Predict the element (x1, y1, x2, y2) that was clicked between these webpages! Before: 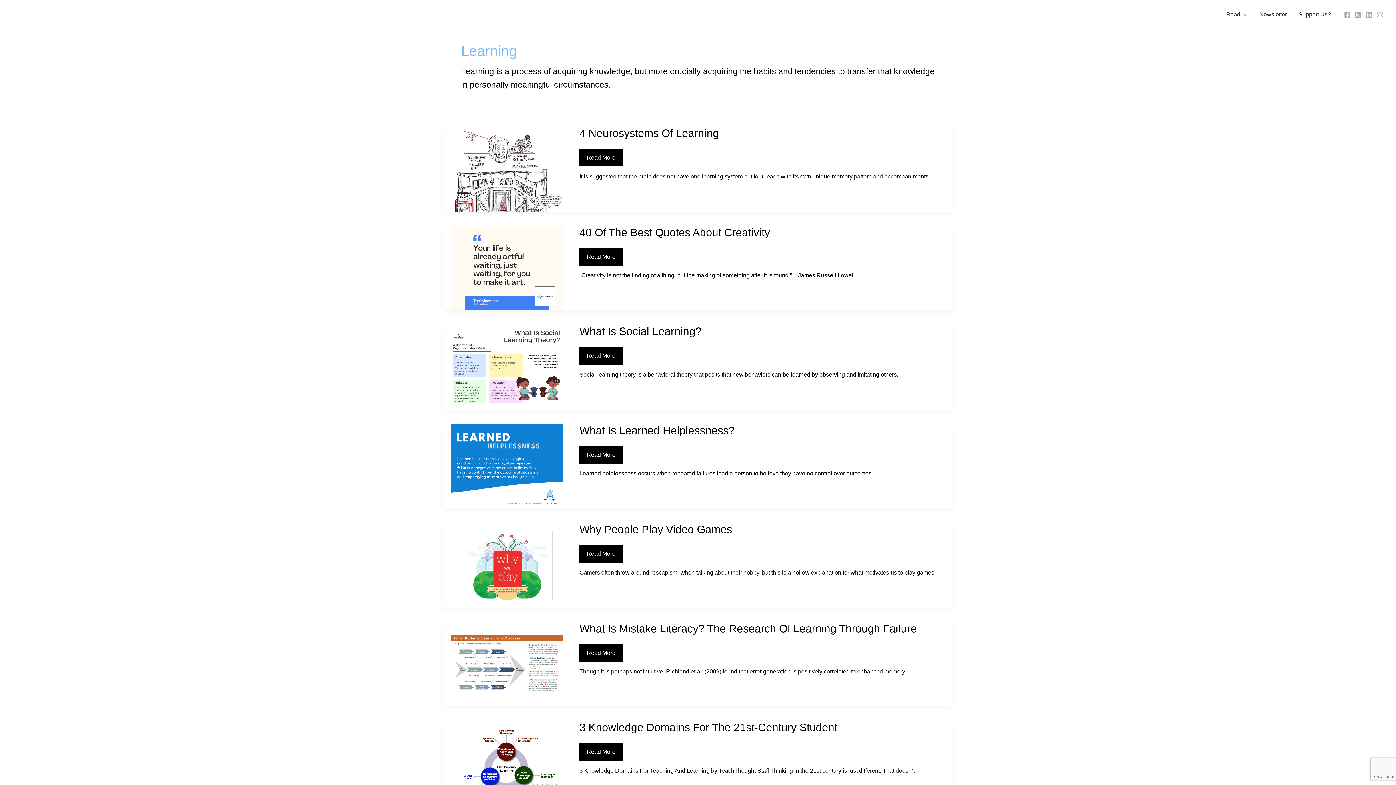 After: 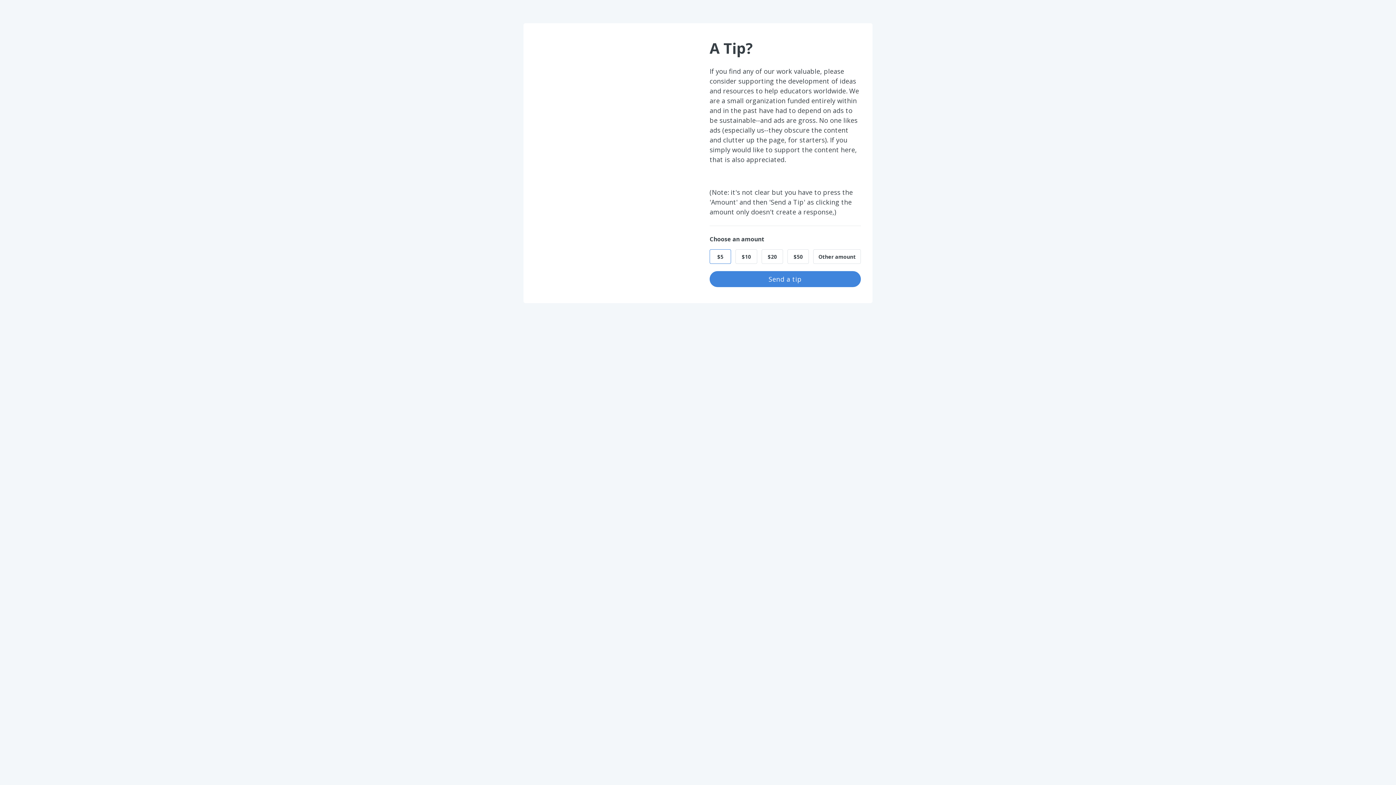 Action: bbox: (1293, 0, 1337, 29) label: Support Us?